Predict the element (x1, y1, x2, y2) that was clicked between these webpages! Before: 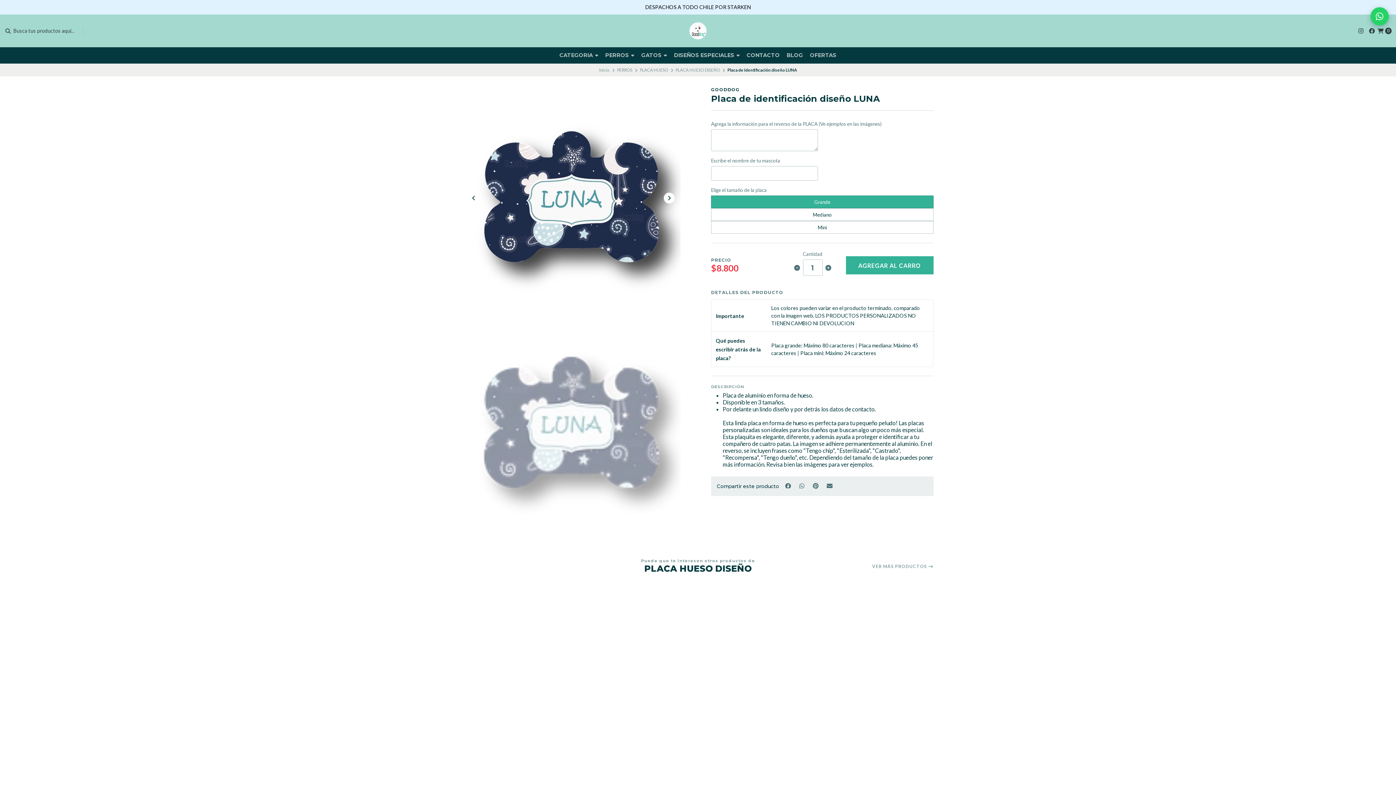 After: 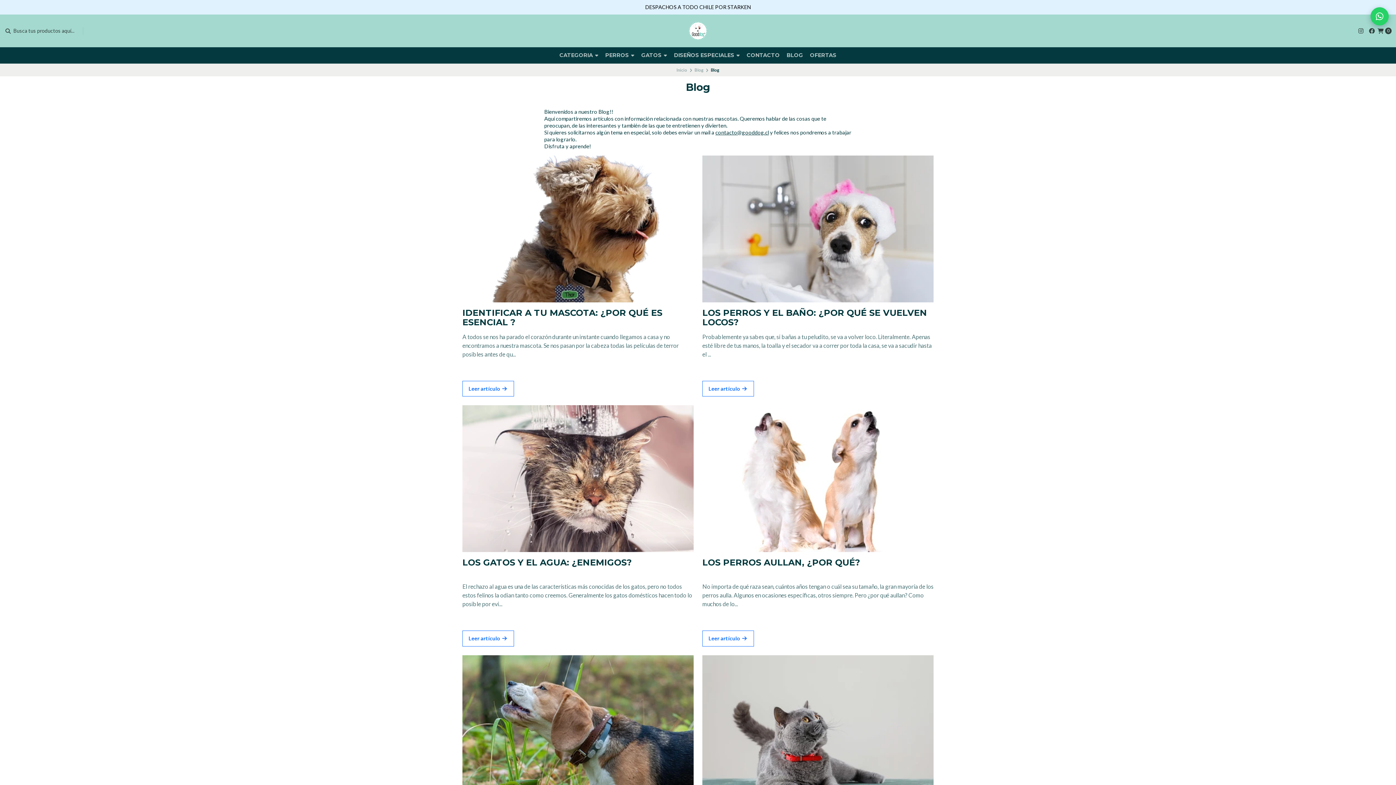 Action: bbox: (786, 47, 803, 63) label: BLOG